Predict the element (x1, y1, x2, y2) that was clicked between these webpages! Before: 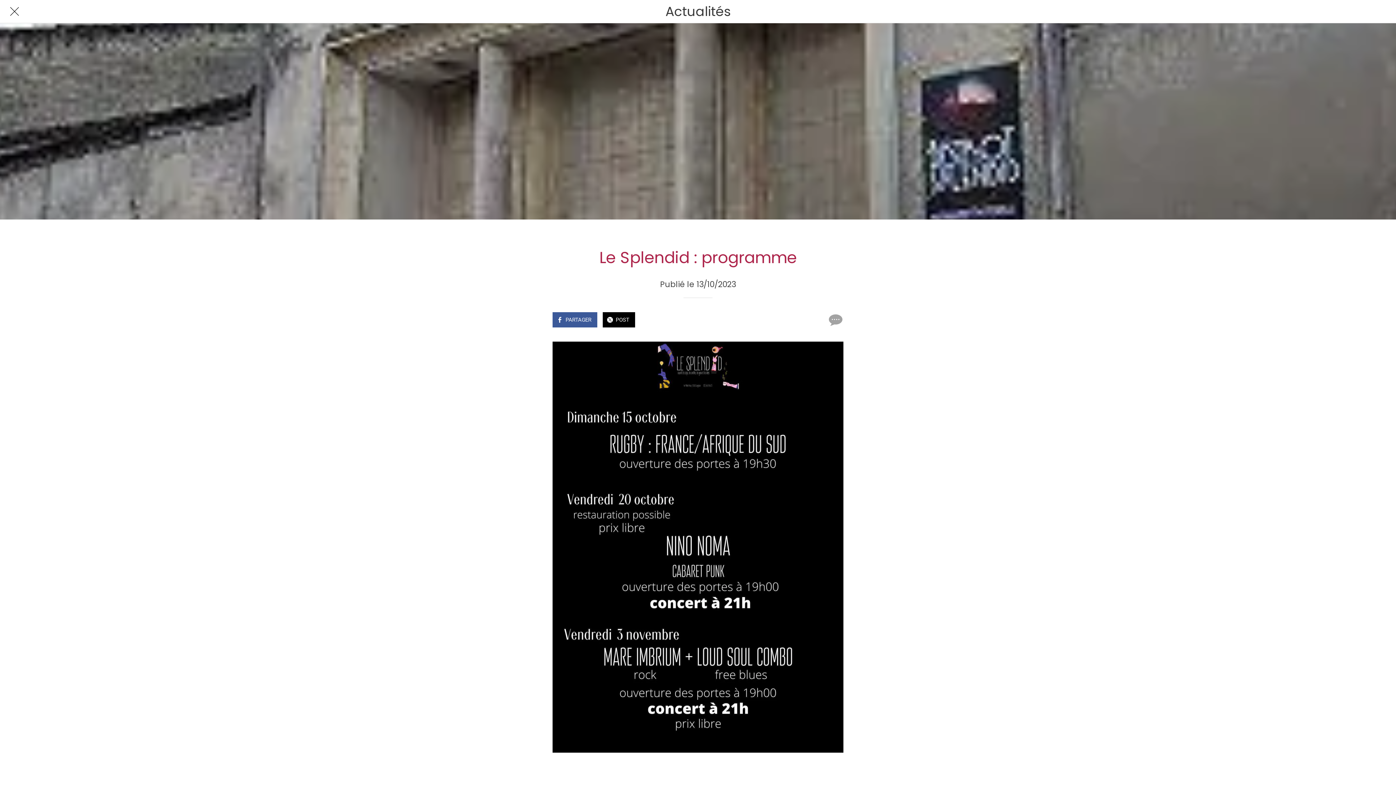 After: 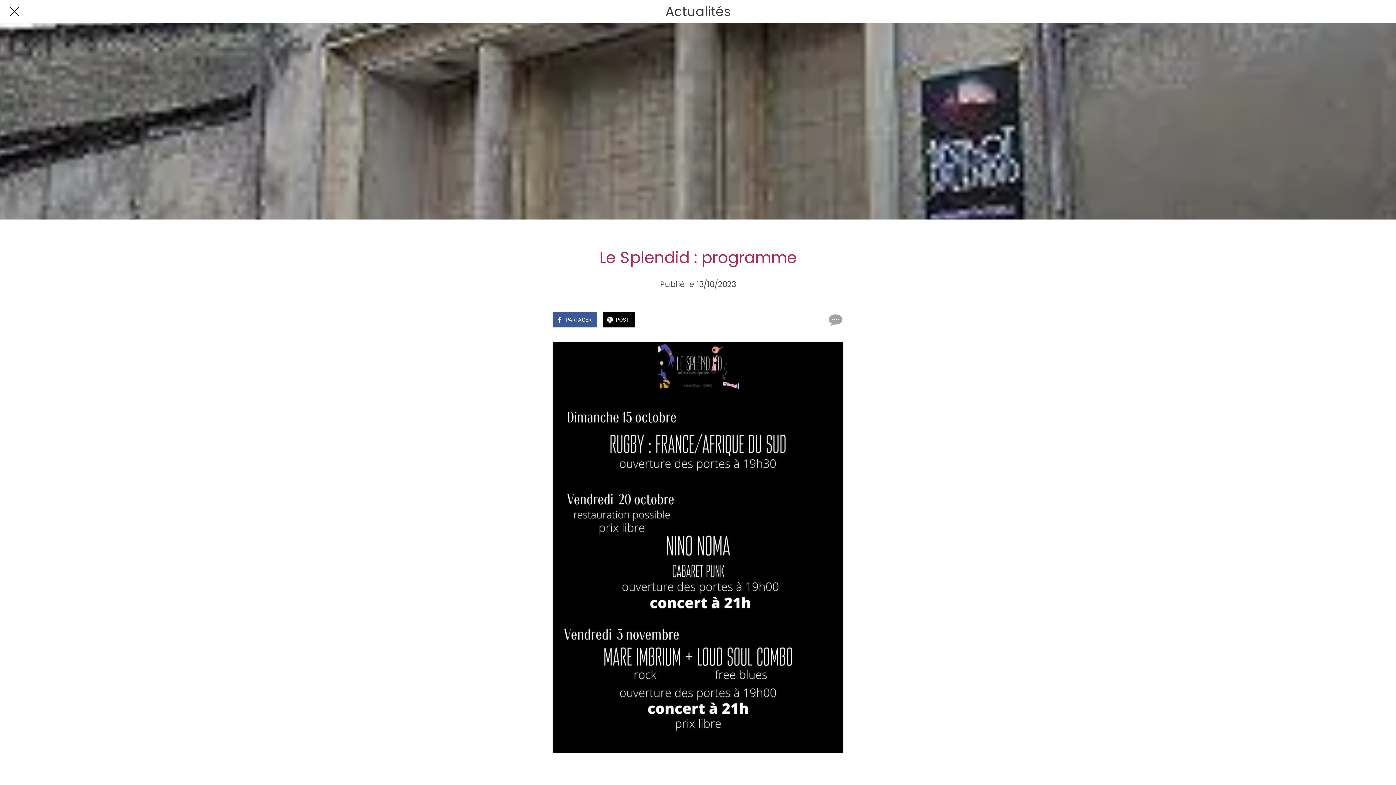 Action: bbox: (602, 312, 635, 327) label: POST